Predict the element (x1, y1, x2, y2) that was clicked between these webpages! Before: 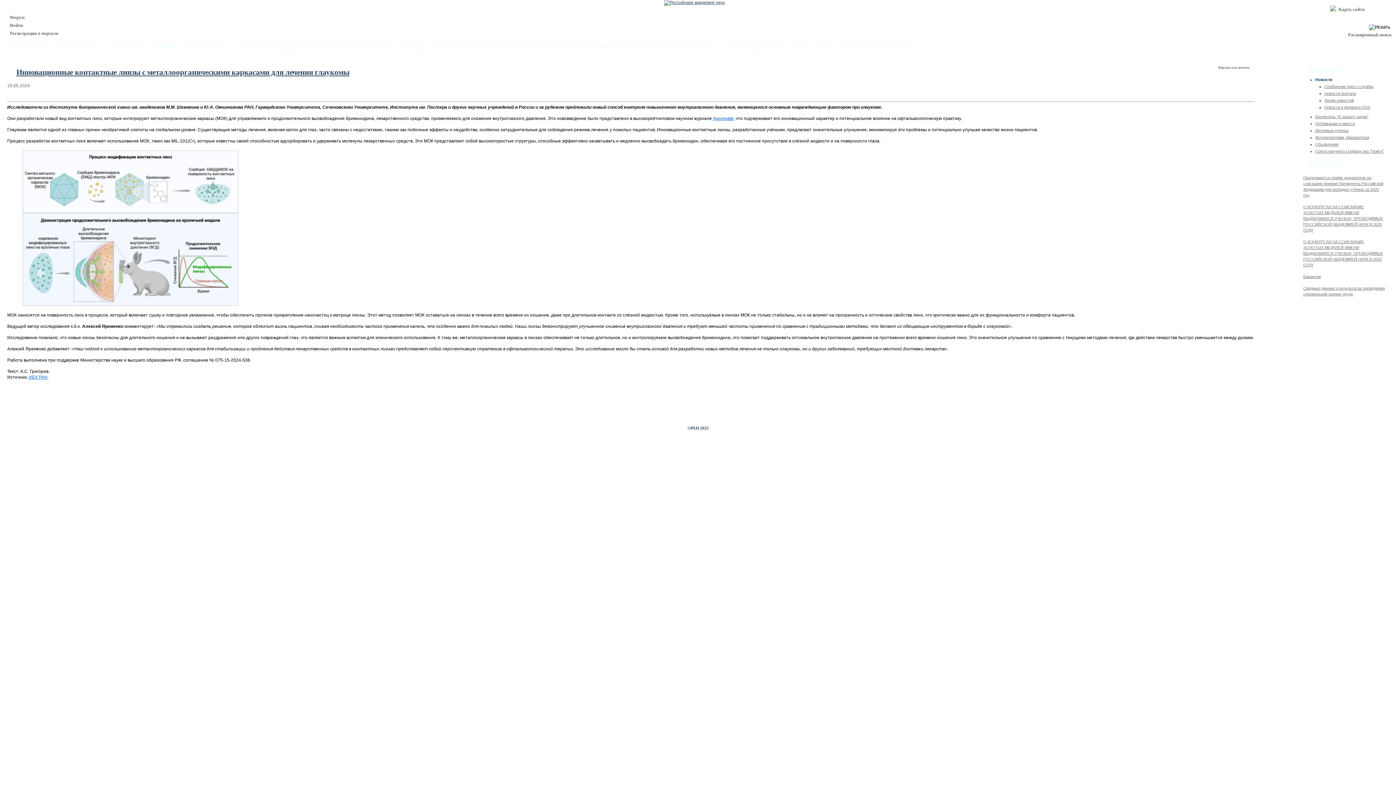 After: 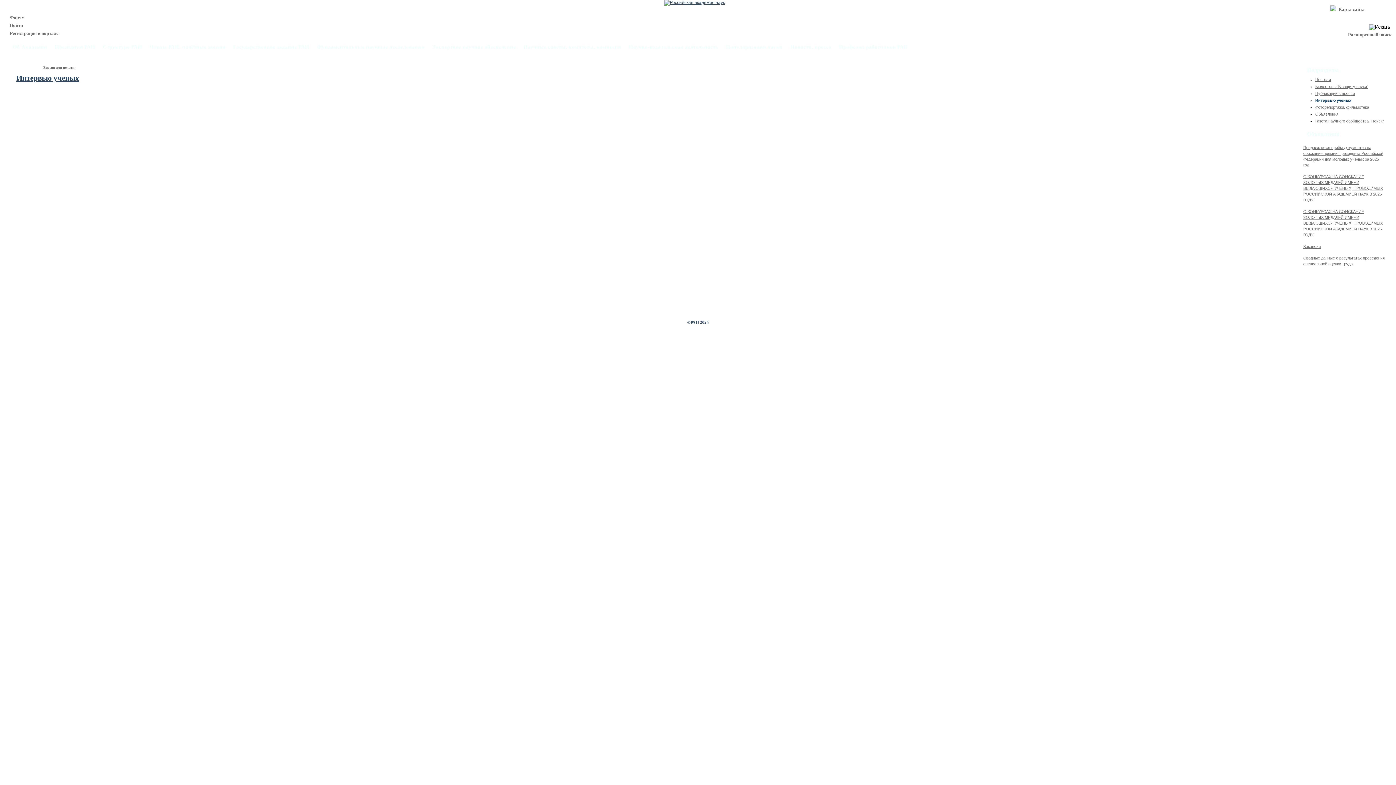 Action: bbox: (1315, 128, 1349, 132) label: Интервью ученых